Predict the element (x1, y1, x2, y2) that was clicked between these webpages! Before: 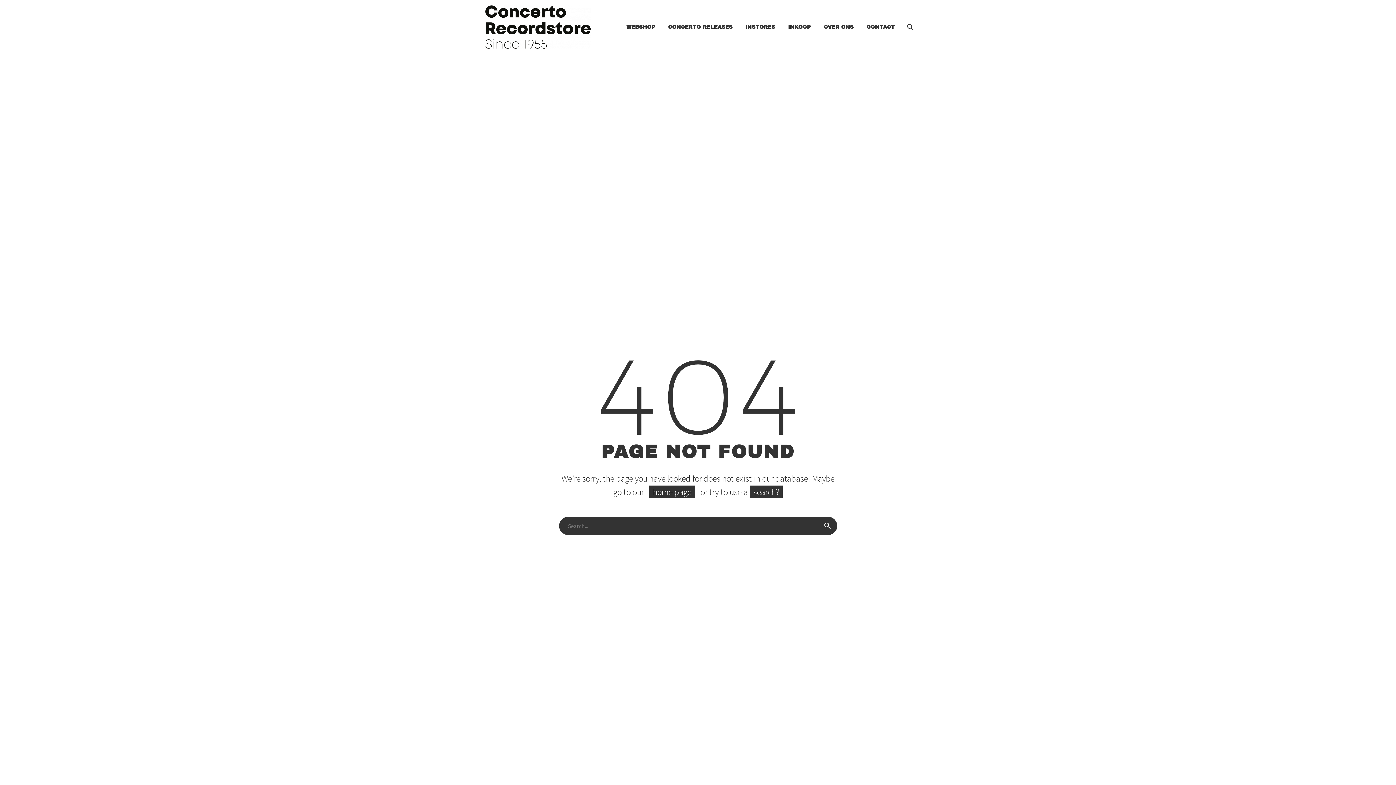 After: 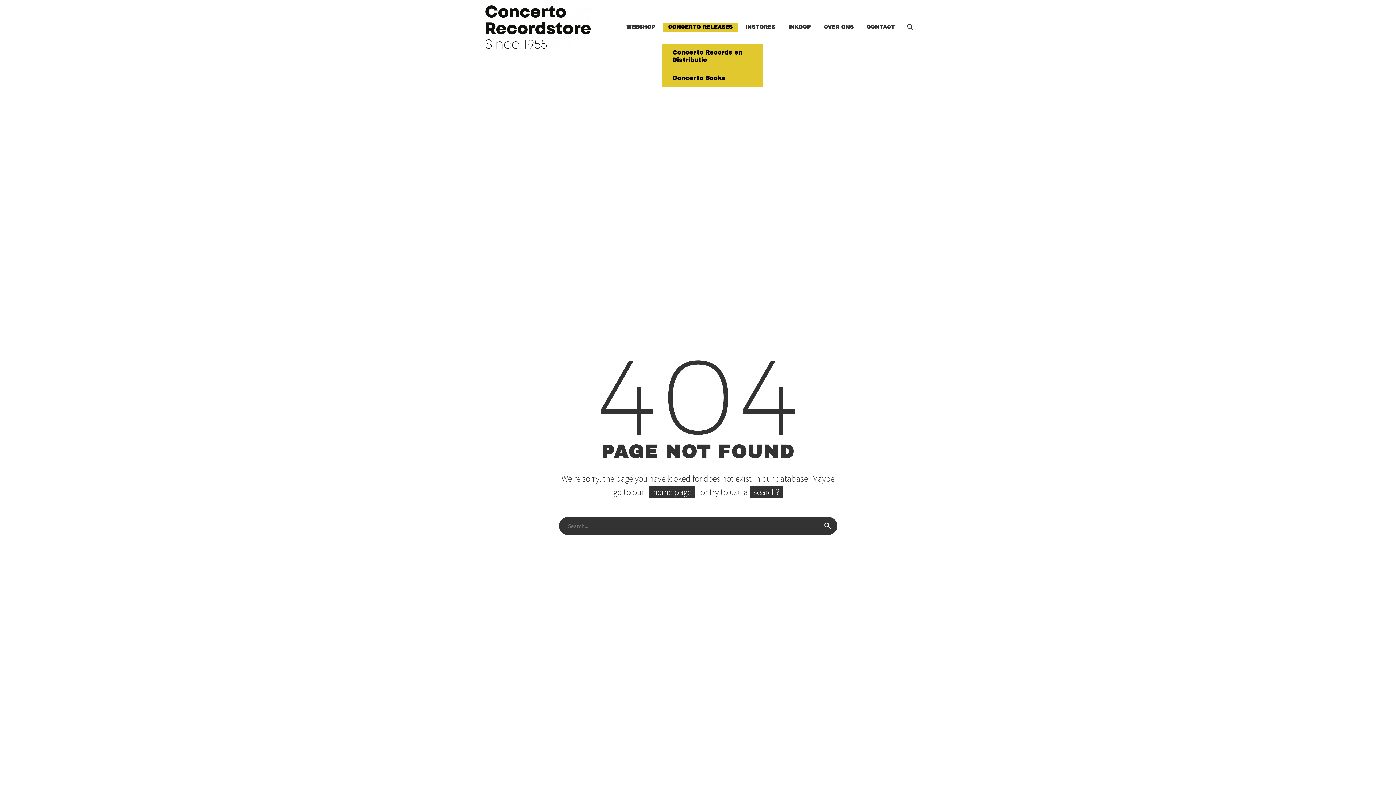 Action: label: CONCERTO RELEASES bbox: (662, 22, 738, 31)